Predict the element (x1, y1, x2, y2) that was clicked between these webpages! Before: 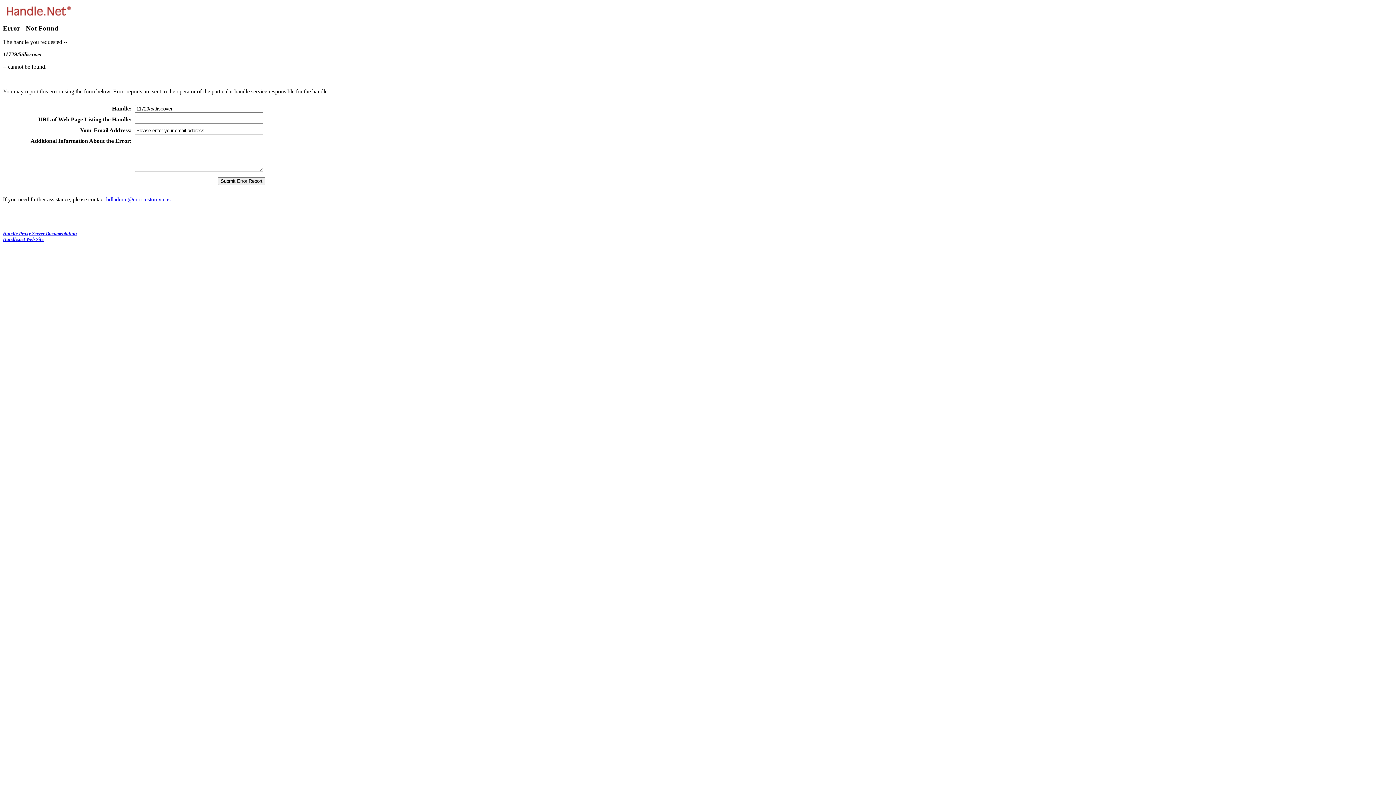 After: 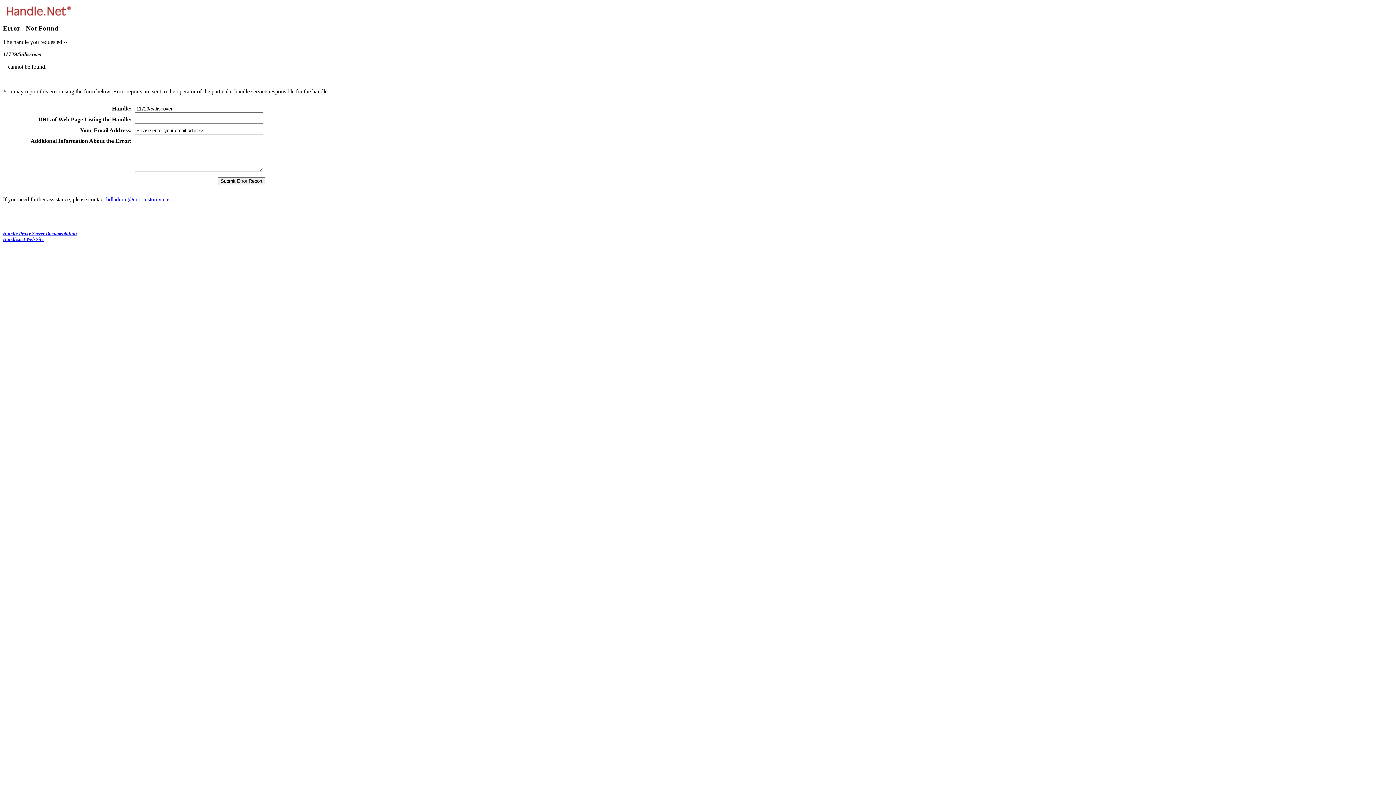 Action: label: hdladmin@cnri.reston.va.us bbox: (106, 196, 170, 202)